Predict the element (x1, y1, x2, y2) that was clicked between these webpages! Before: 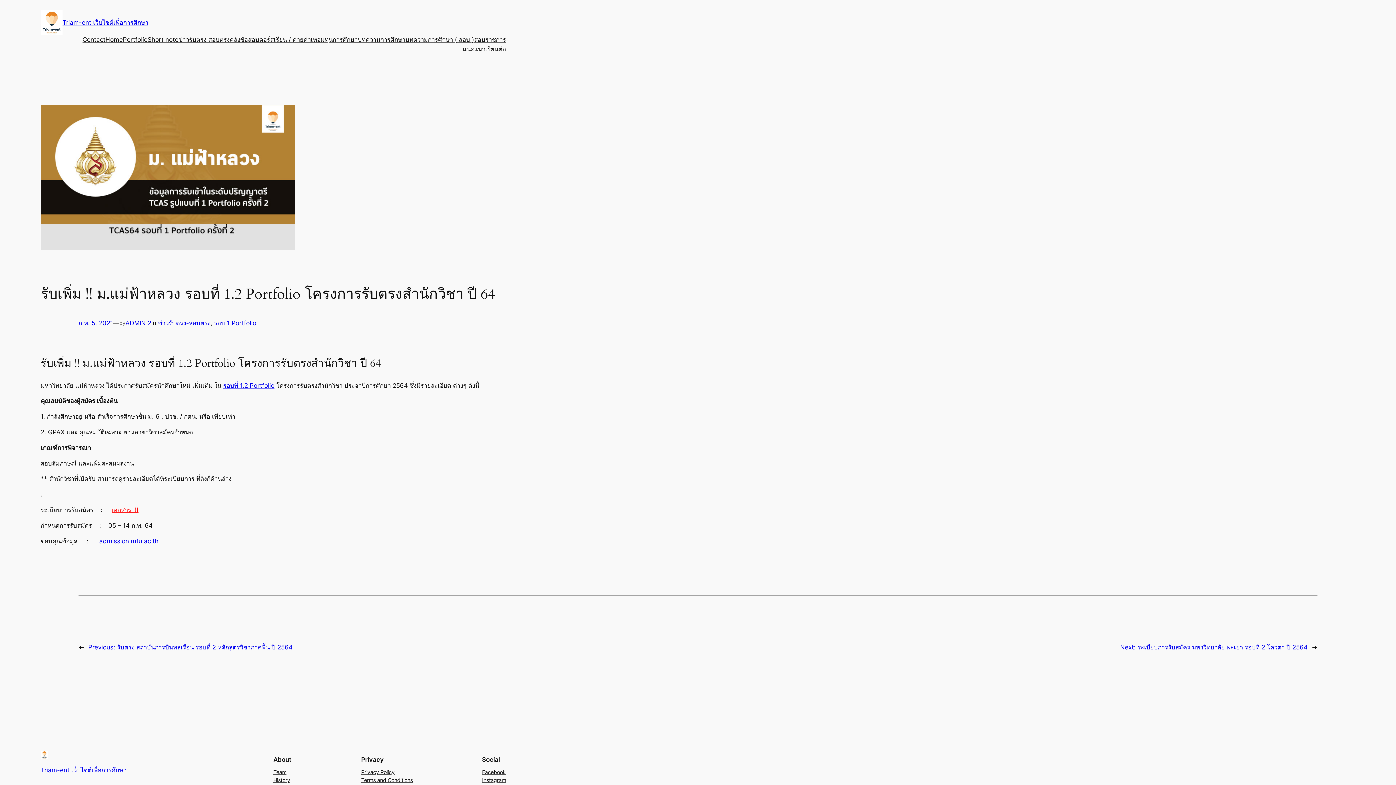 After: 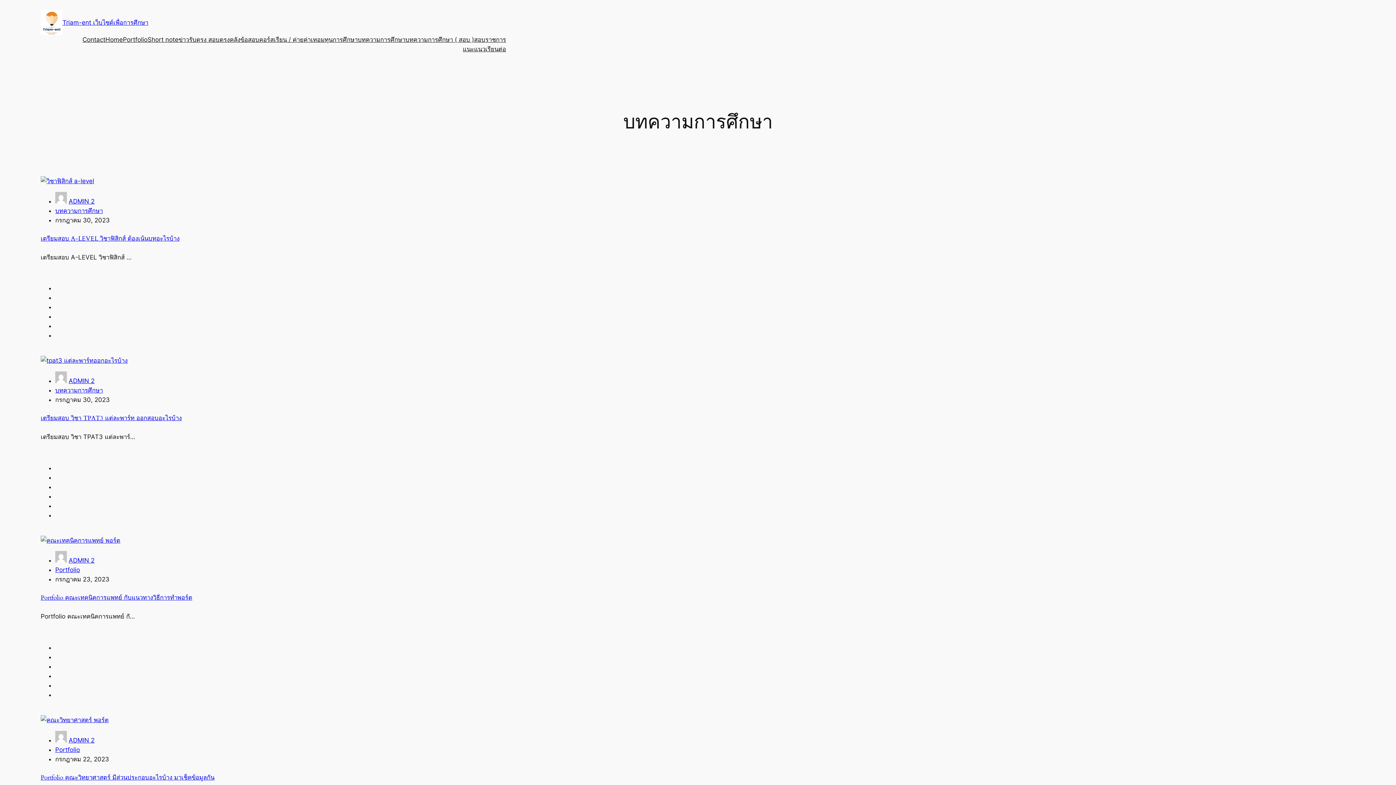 Action: bbox: (357, 34, 405, 44) label: บทความการศึกษา